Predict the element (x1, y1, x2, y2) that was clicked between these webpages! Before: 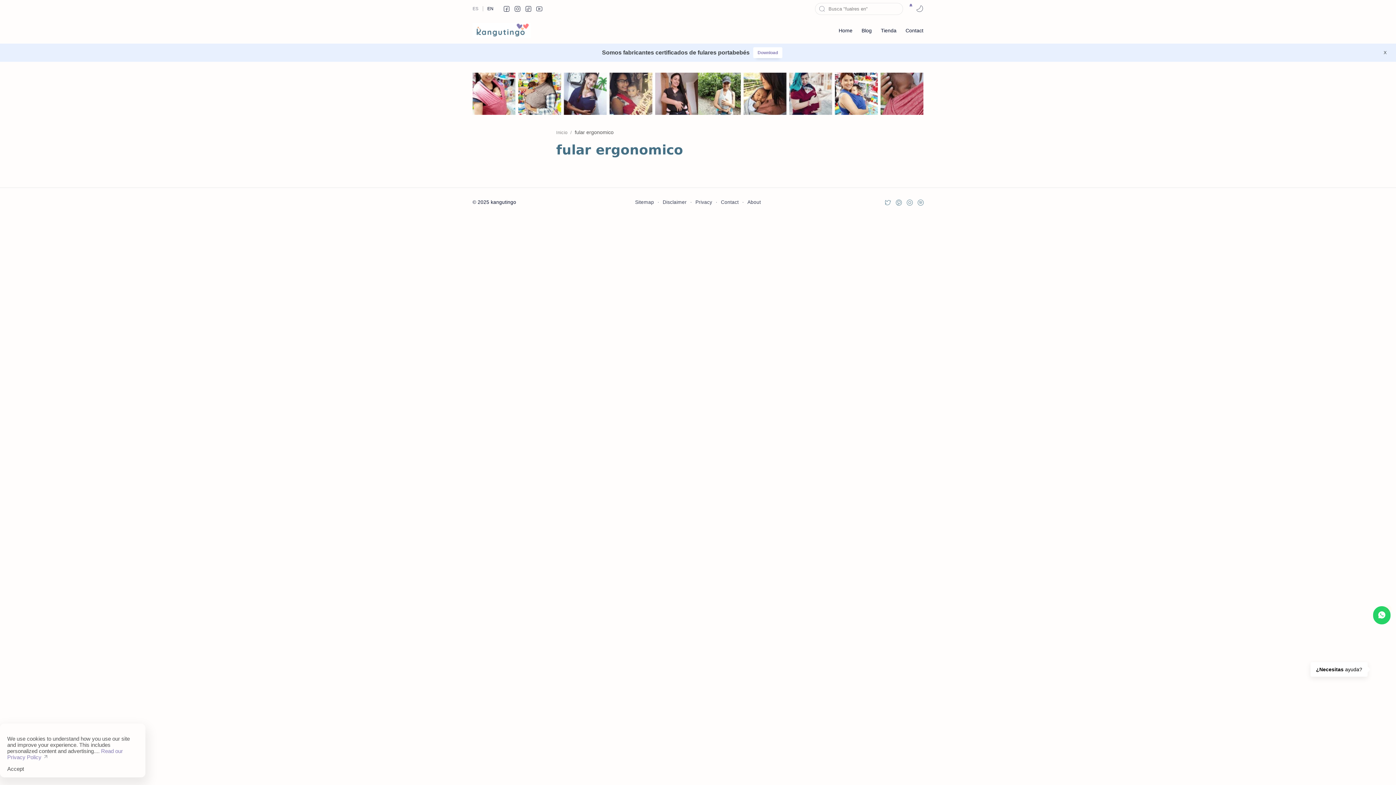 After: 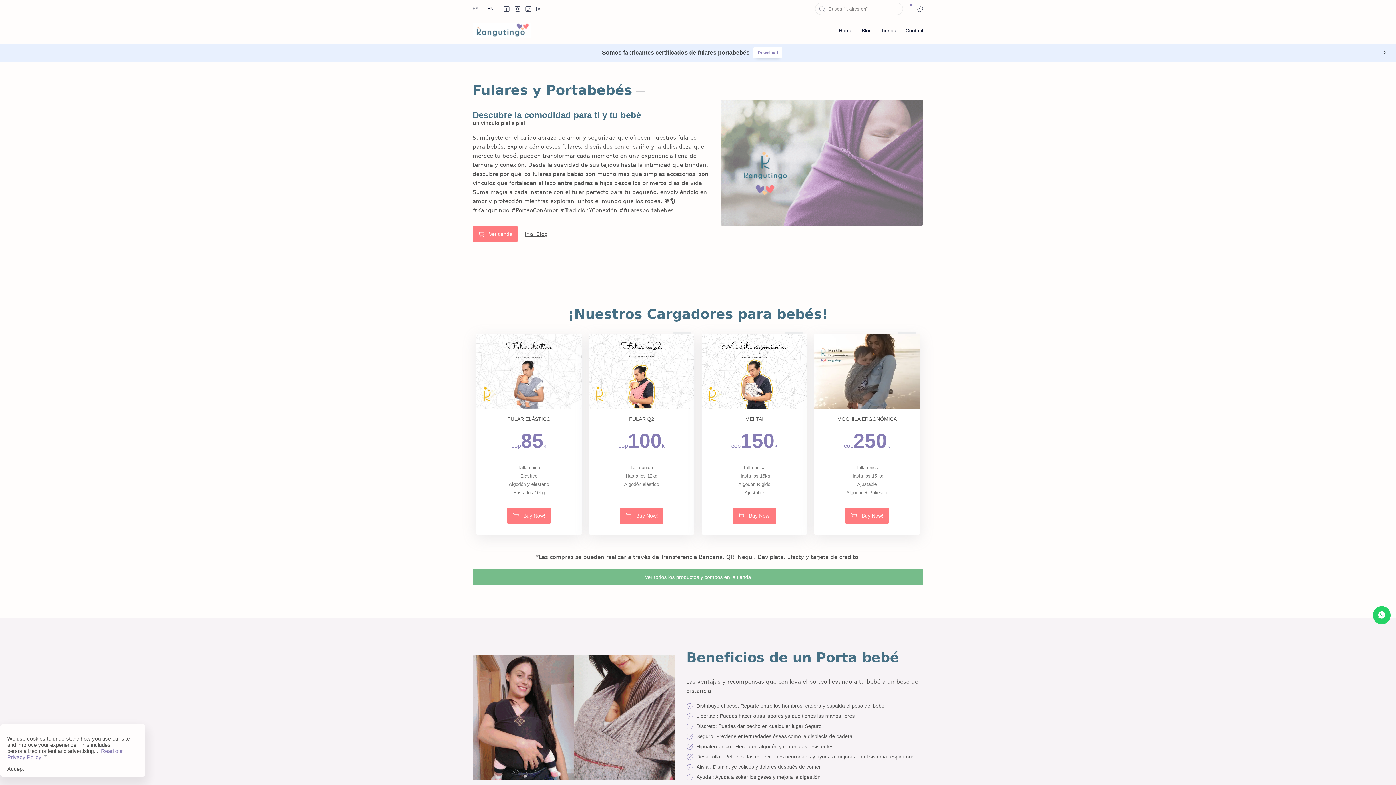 Action: bbox: (556, 130, 567, 135) label: Inicio